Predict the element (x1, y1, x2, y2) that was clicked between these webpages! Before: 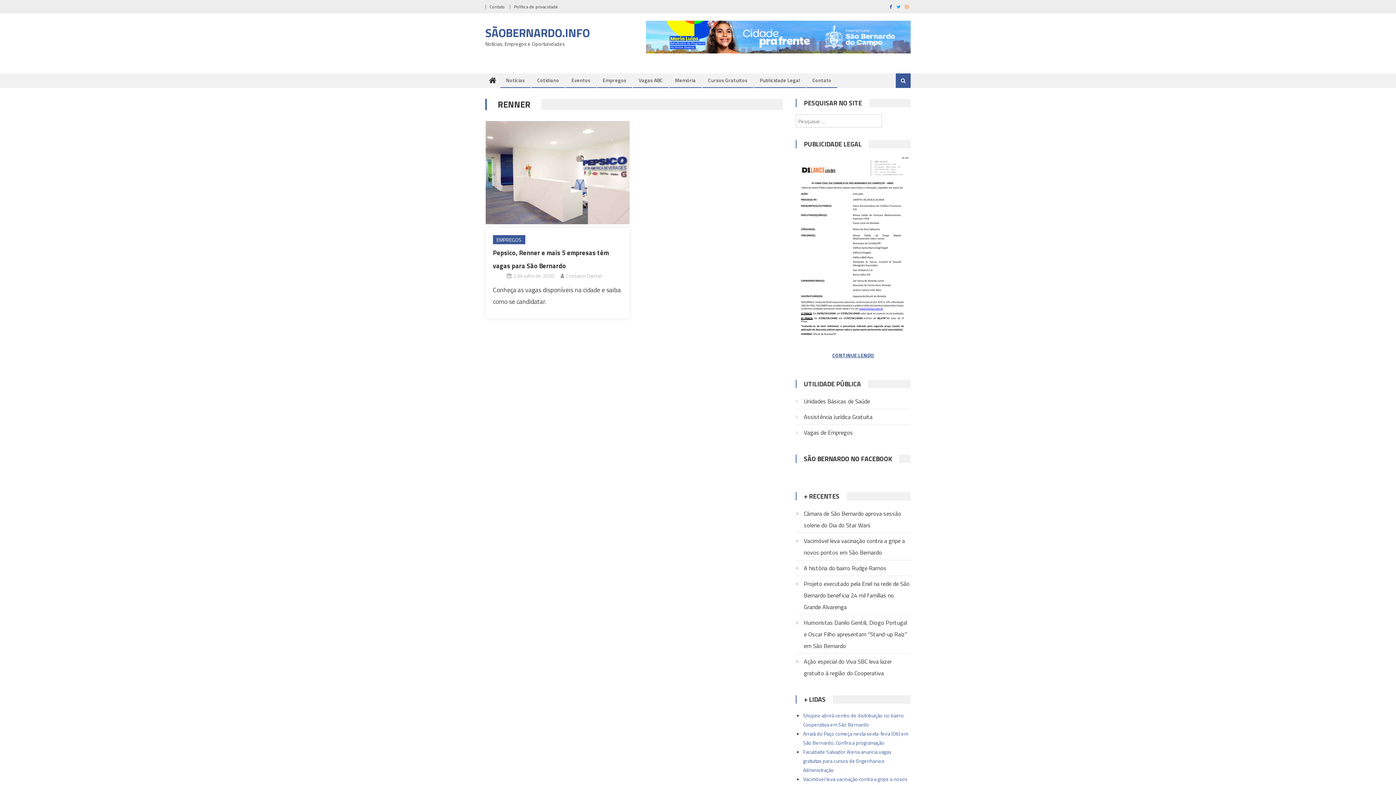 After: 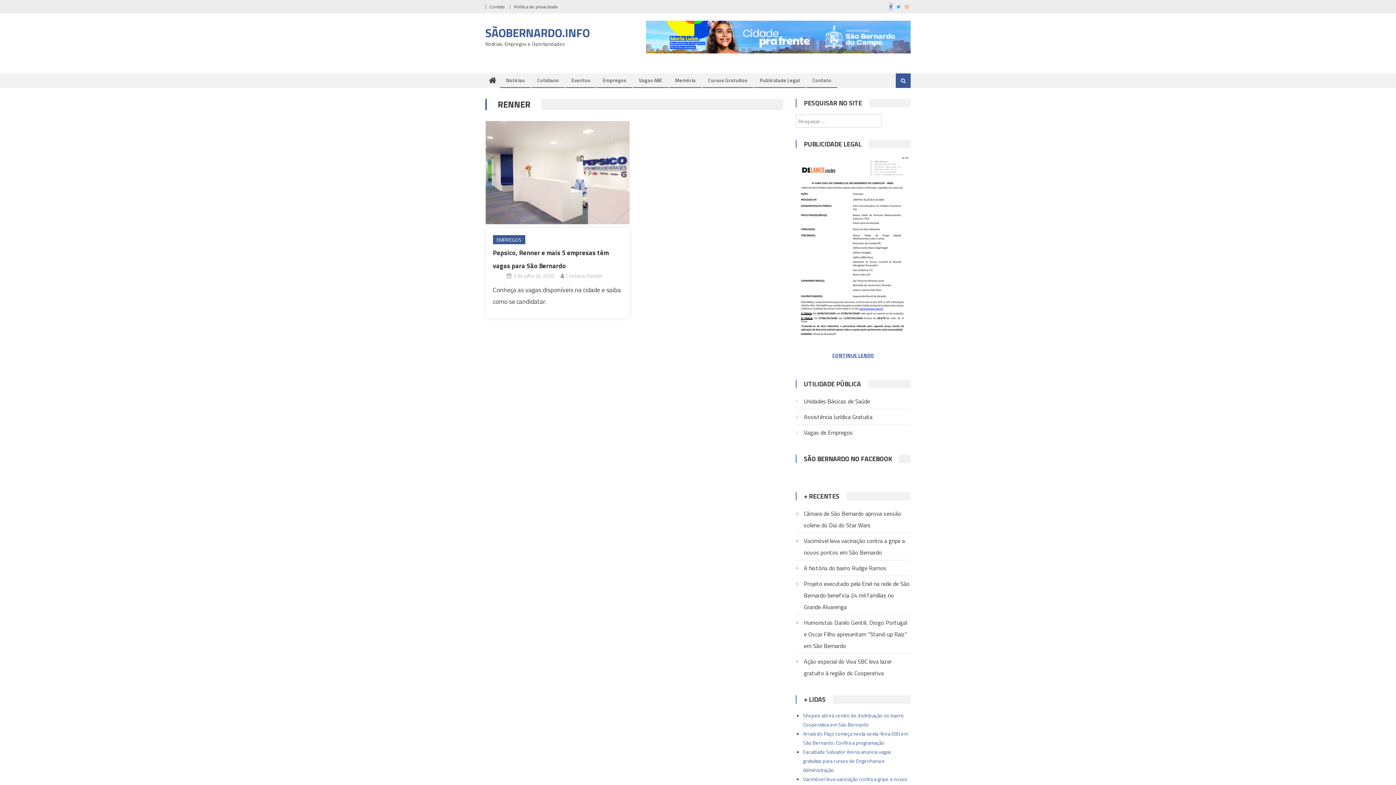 Action: bbox: (889, 3, 892, 10)